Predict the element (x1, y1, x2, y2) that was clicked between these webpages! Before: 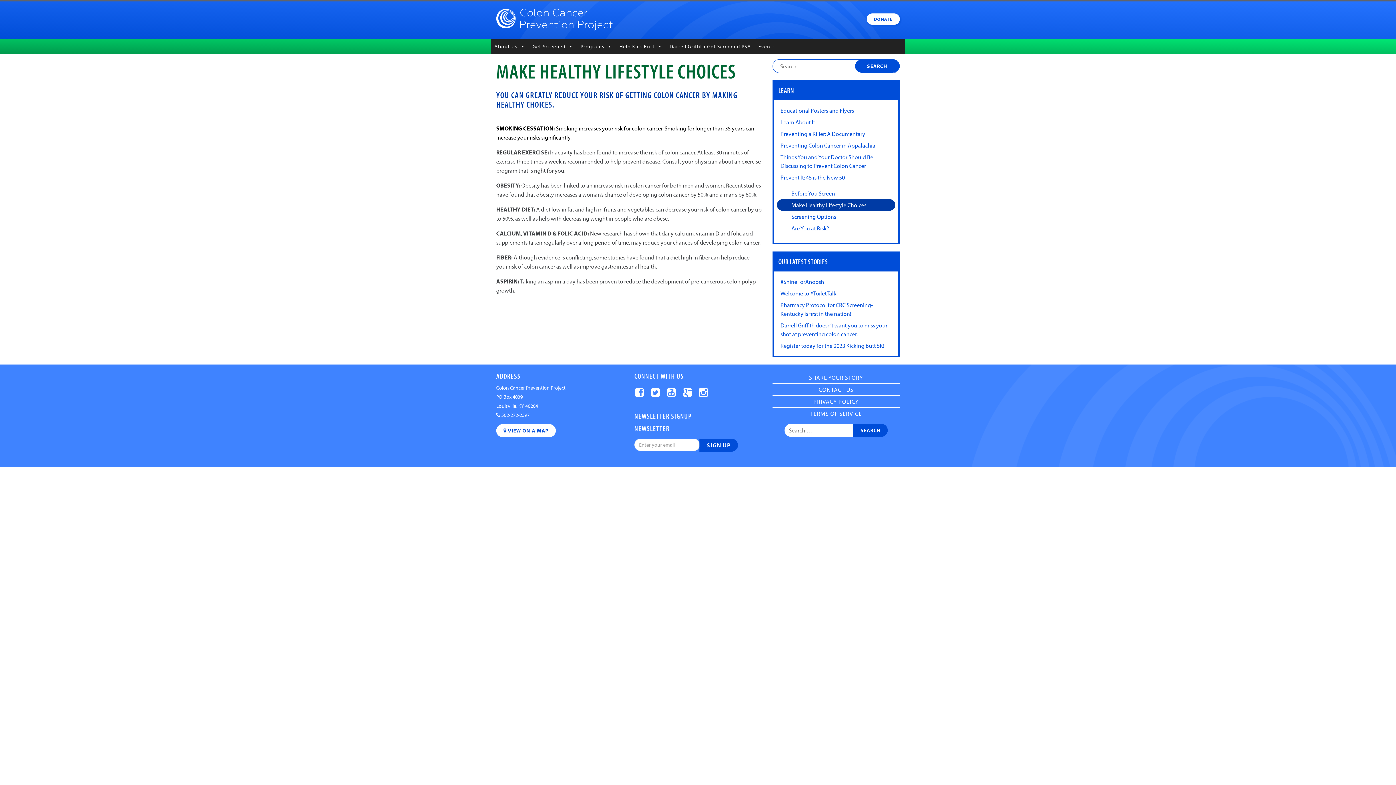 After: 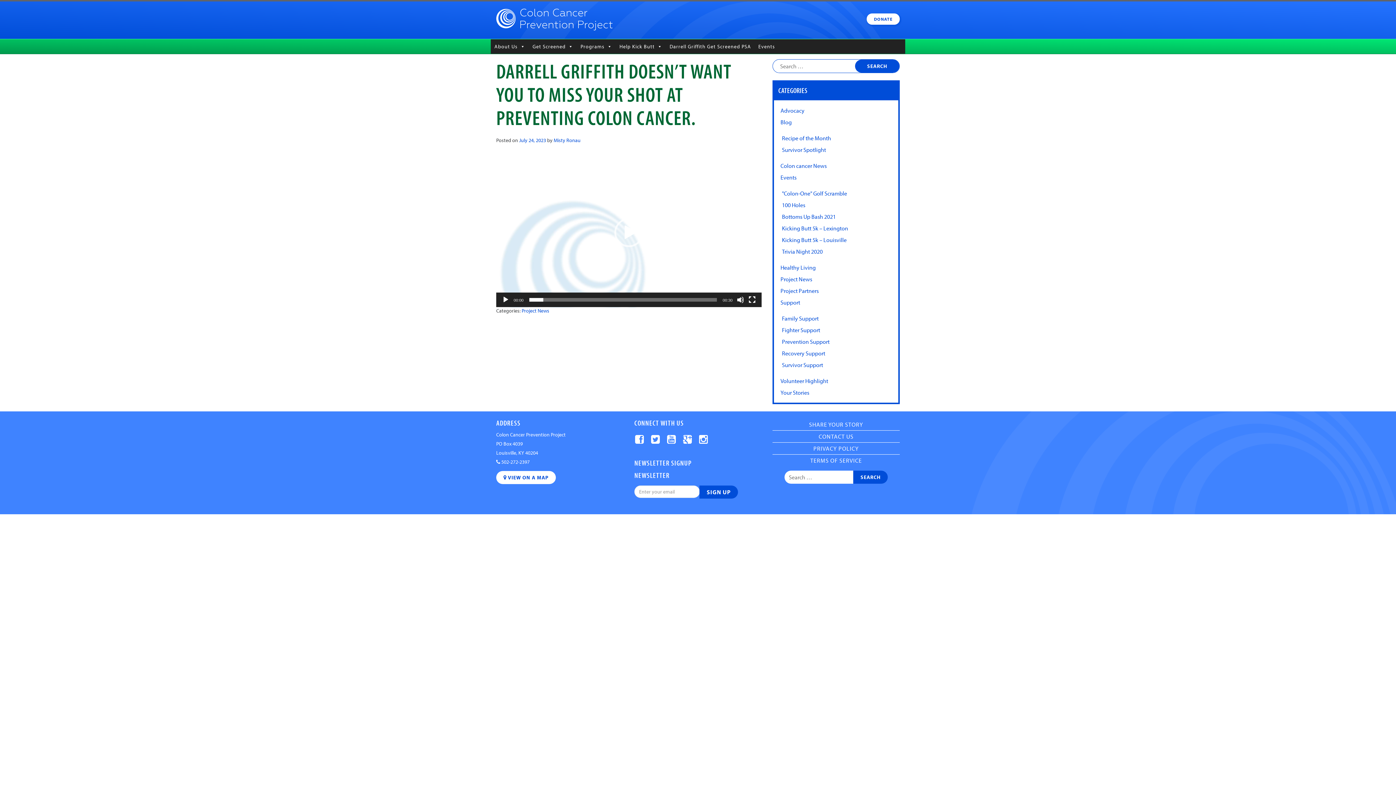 Action: bbox: (775, 319, 897, 340) label: Darrell Griffith doesn’t want you to miss your shot at preventing colon cancer.